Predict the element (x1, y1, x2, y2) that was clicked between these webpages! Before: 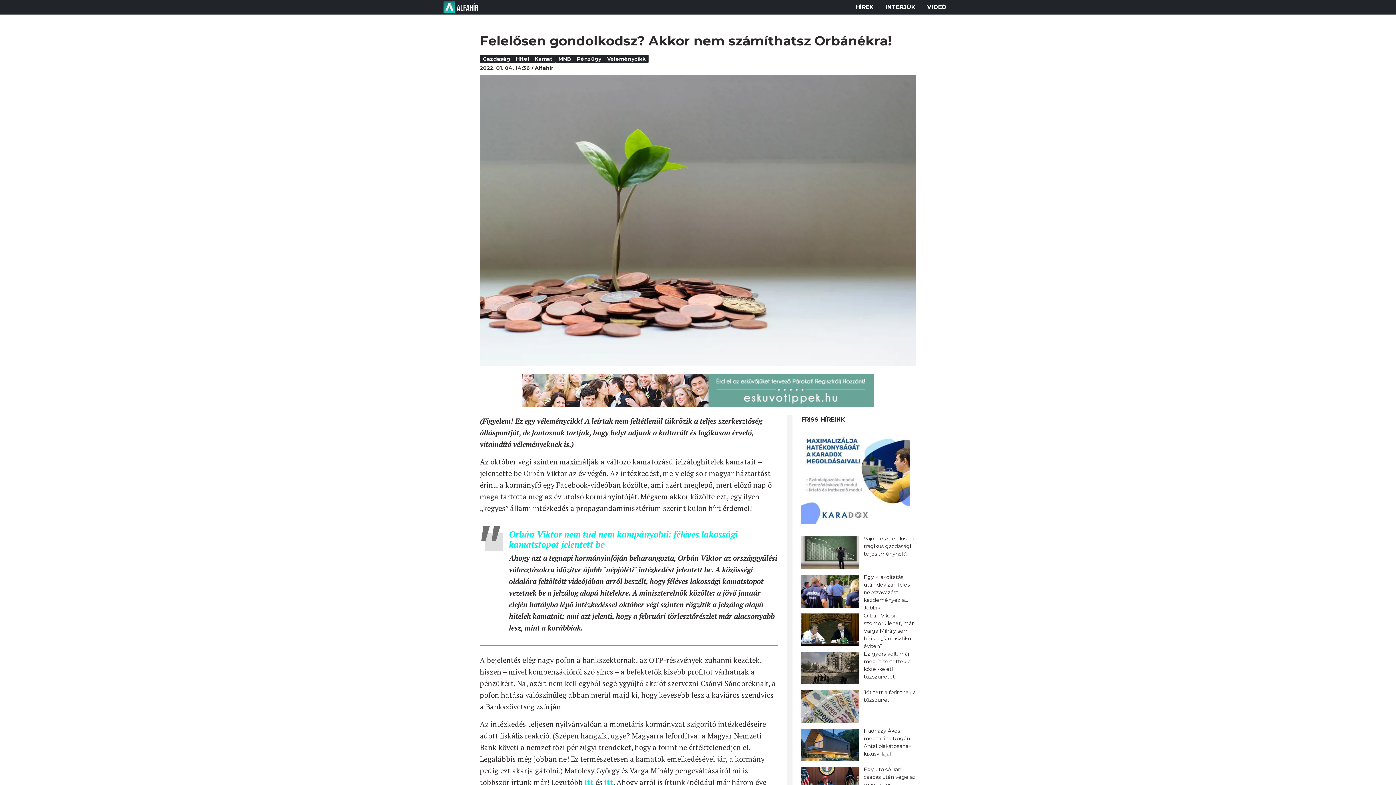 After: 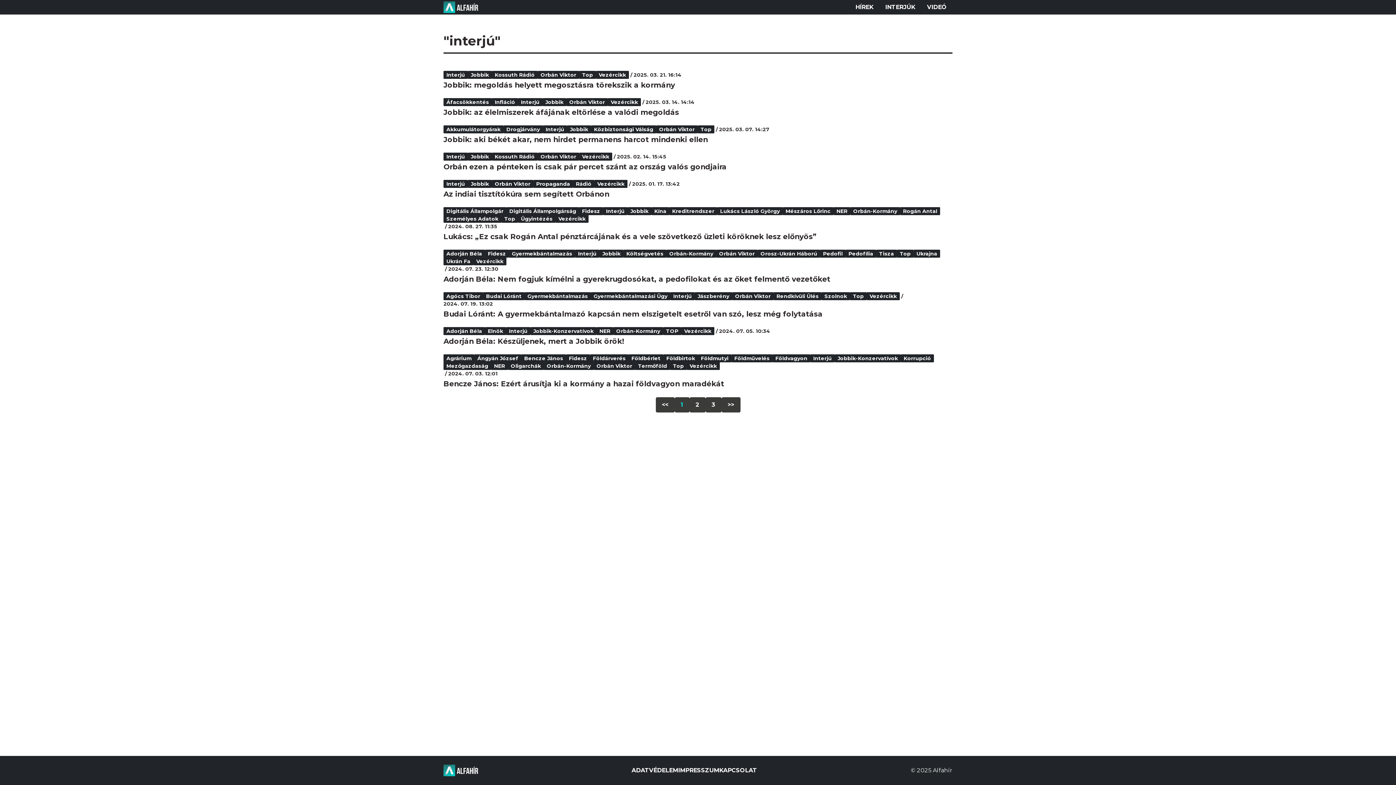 Action: bbox: (879, 0, 921, 14) label: INTERJÚK